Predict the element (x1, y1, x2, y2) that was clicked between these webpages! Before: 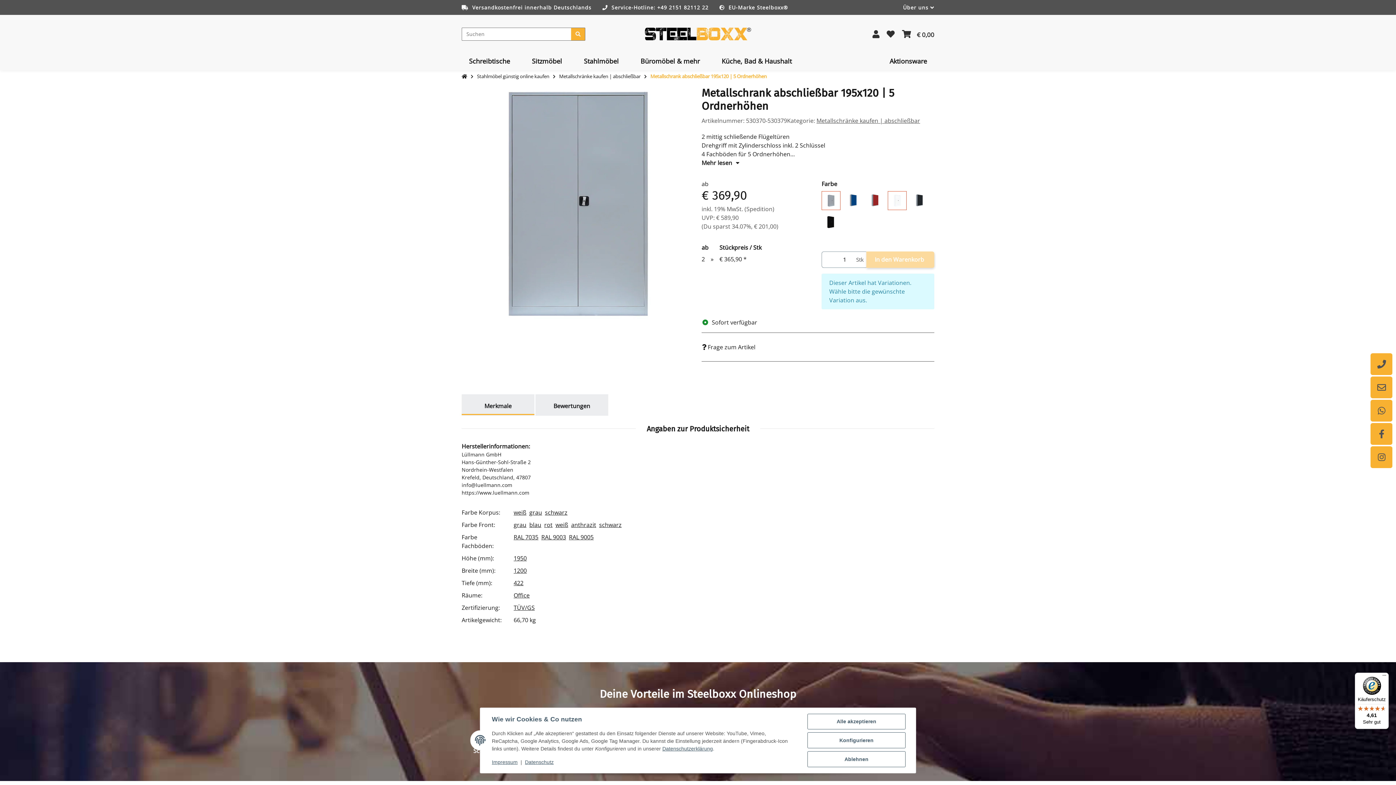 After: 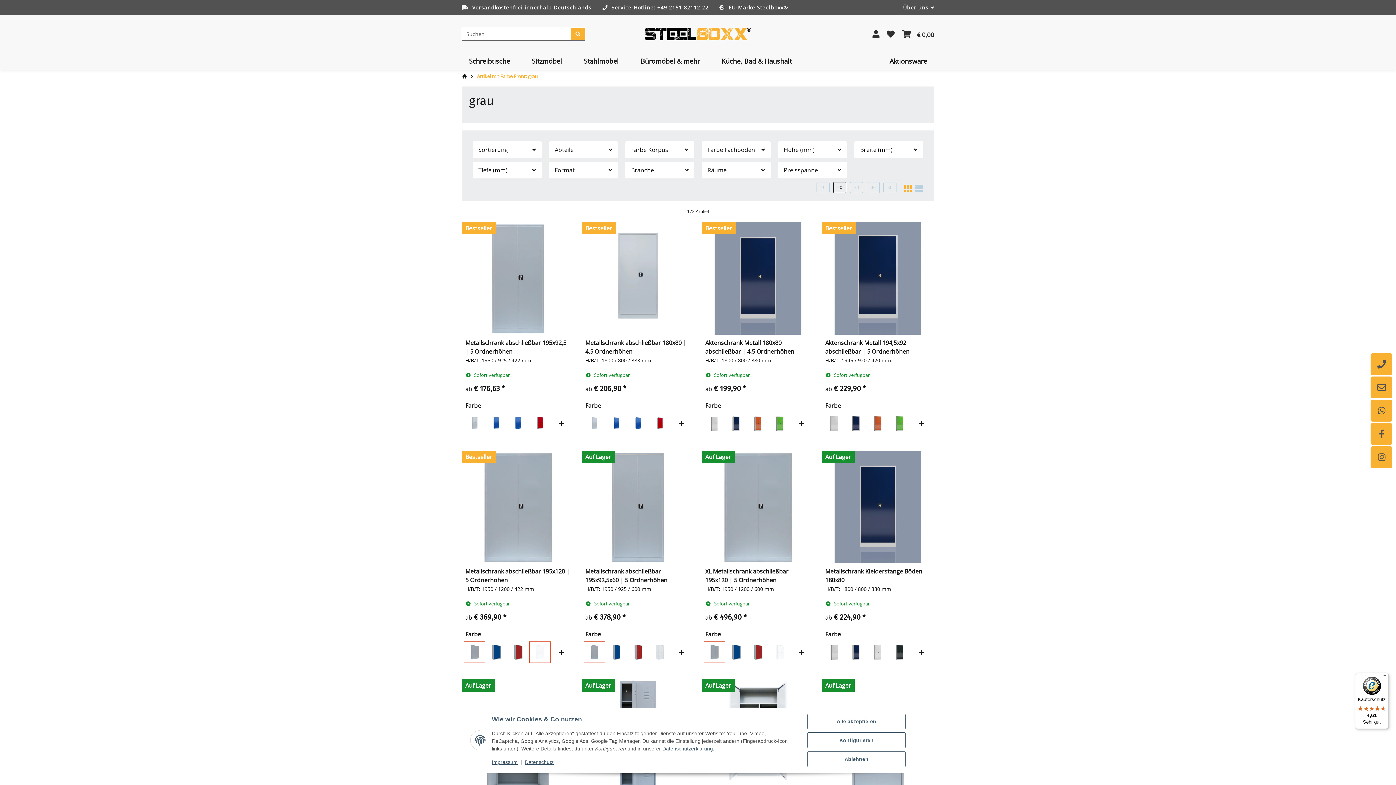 Action: label: grau bbox: (513, 520, 526, 529)